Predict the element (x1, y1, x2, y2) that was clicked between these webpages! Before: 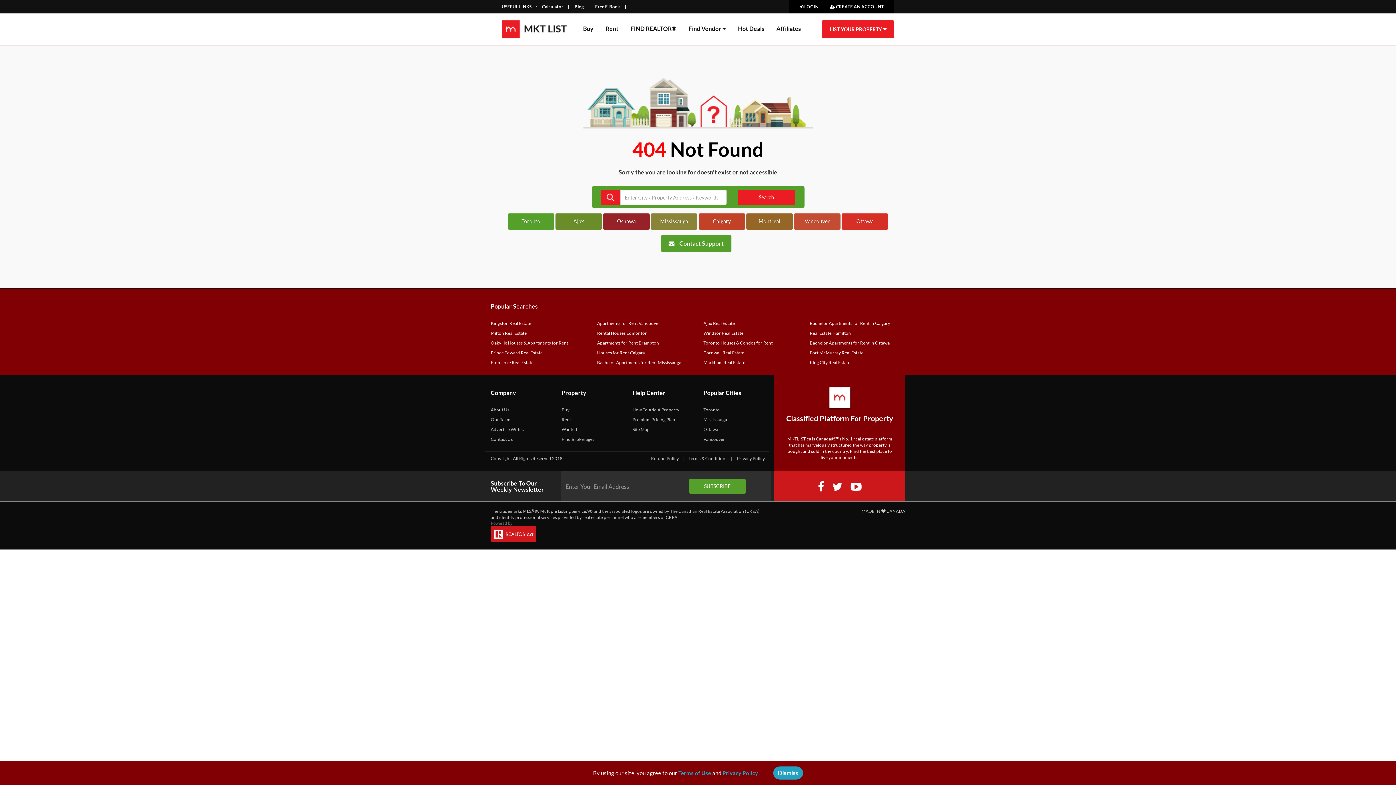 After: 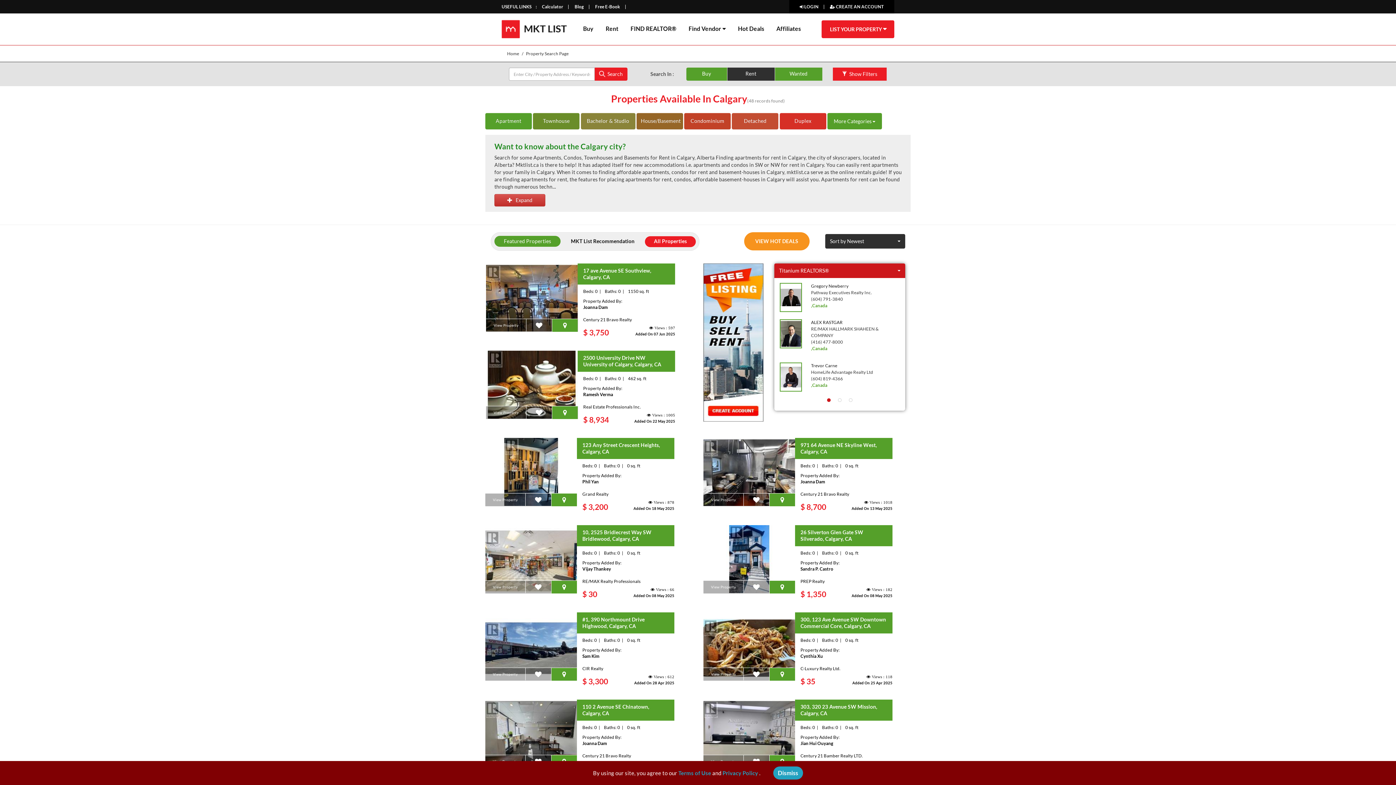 Action: label: Bachelor Apartments for Rent in Calgary bbox: (810, 320, 890, 326)